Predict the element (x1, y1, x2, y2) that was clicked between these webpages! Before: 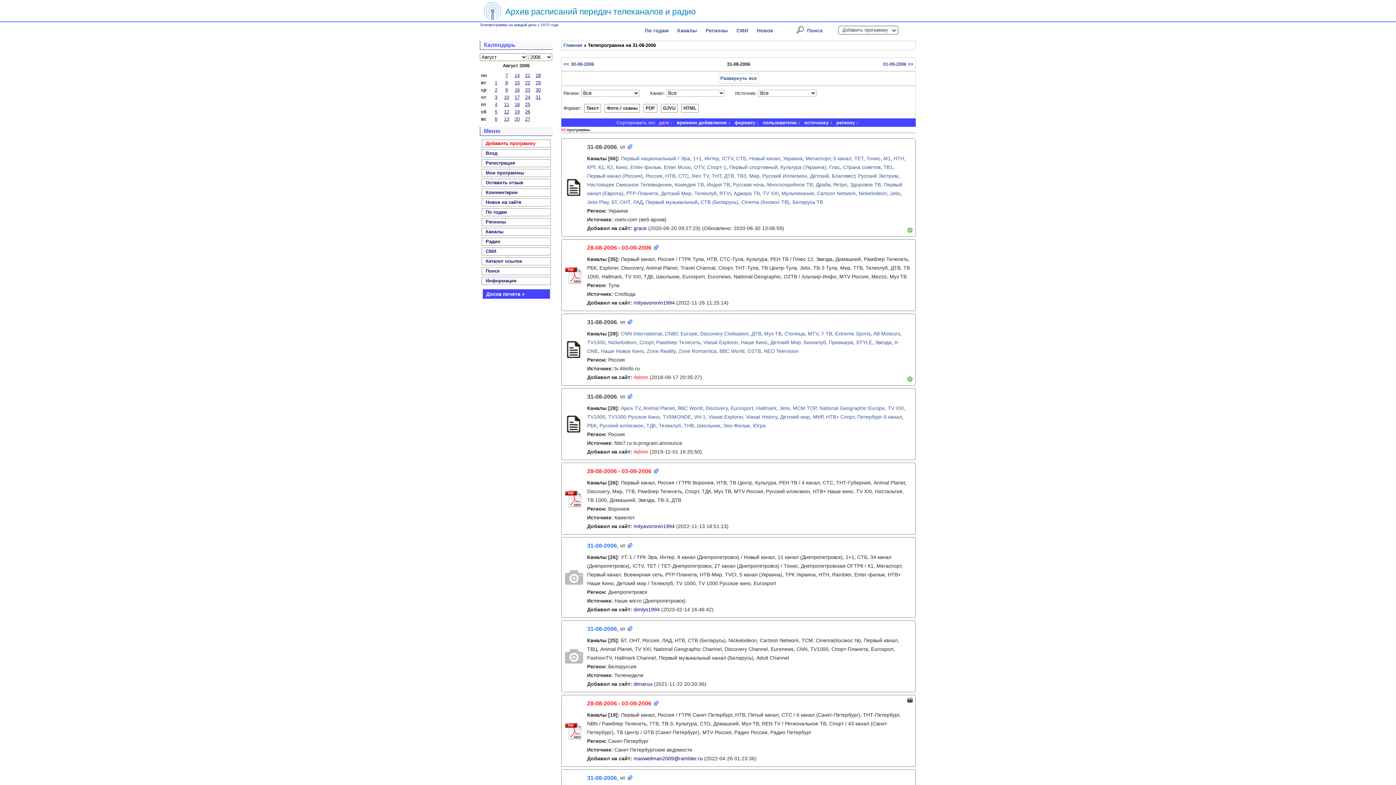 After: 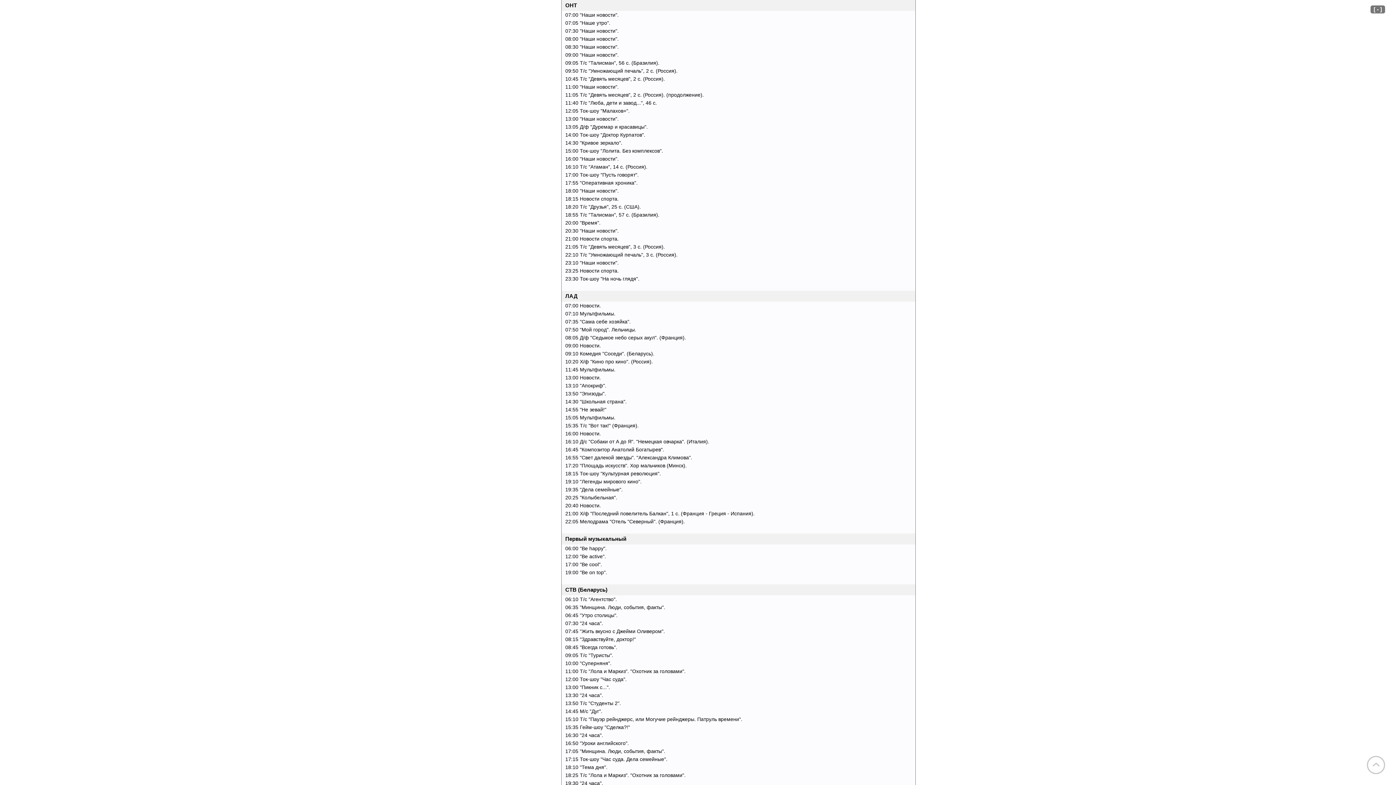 Action: bbox: (620, 199, 630, 205) label: ОНТ